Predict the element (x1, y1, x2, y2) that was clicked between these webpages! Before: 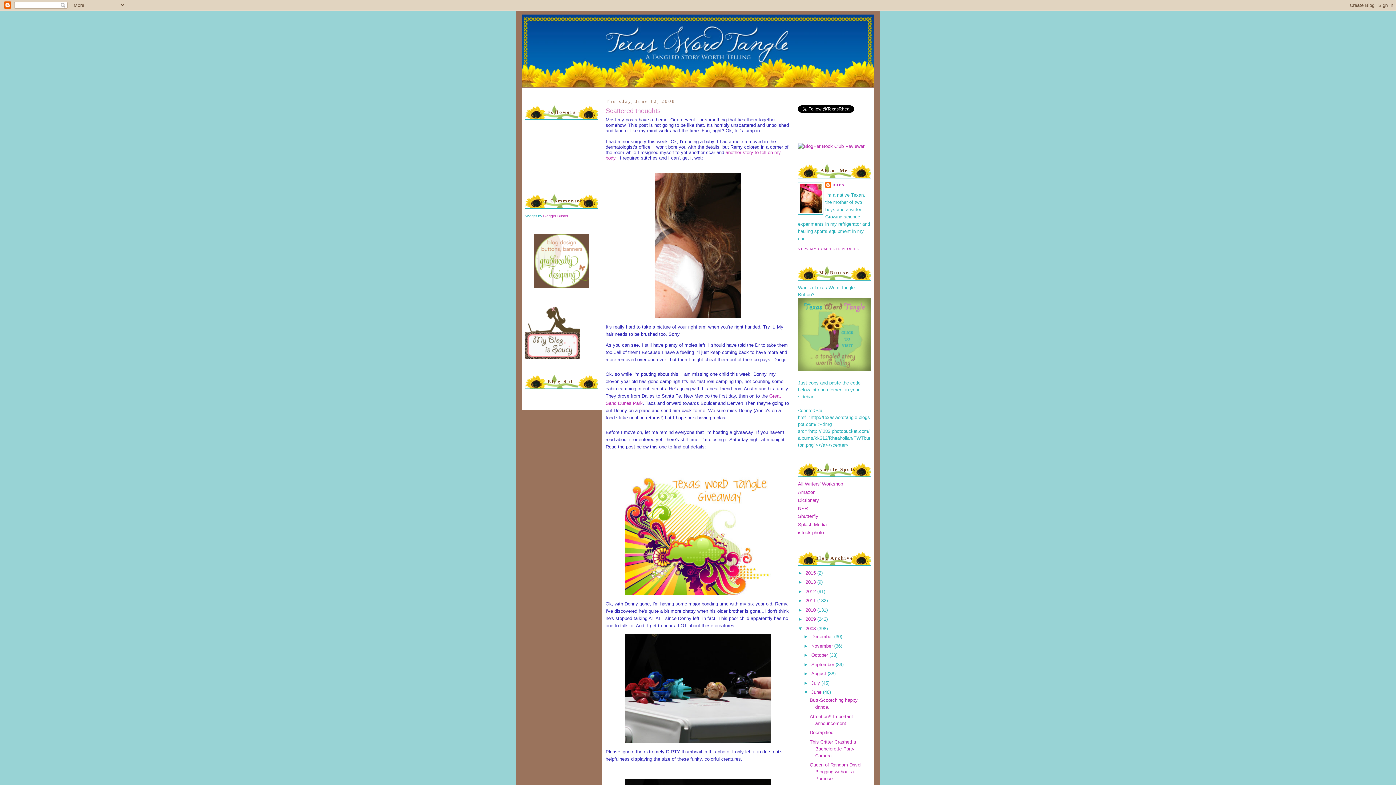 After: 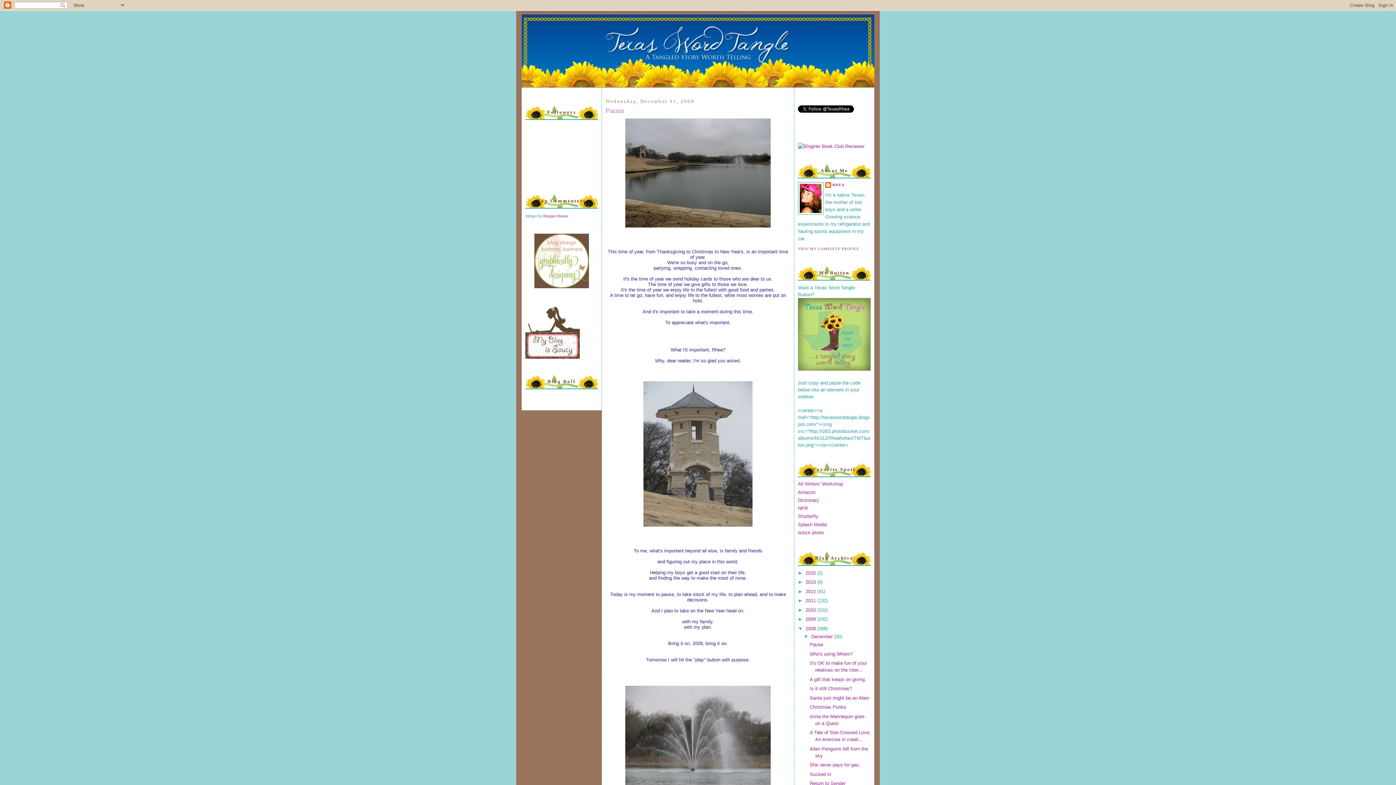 Action: bbox: (811, 634, 834, 639) label: December 